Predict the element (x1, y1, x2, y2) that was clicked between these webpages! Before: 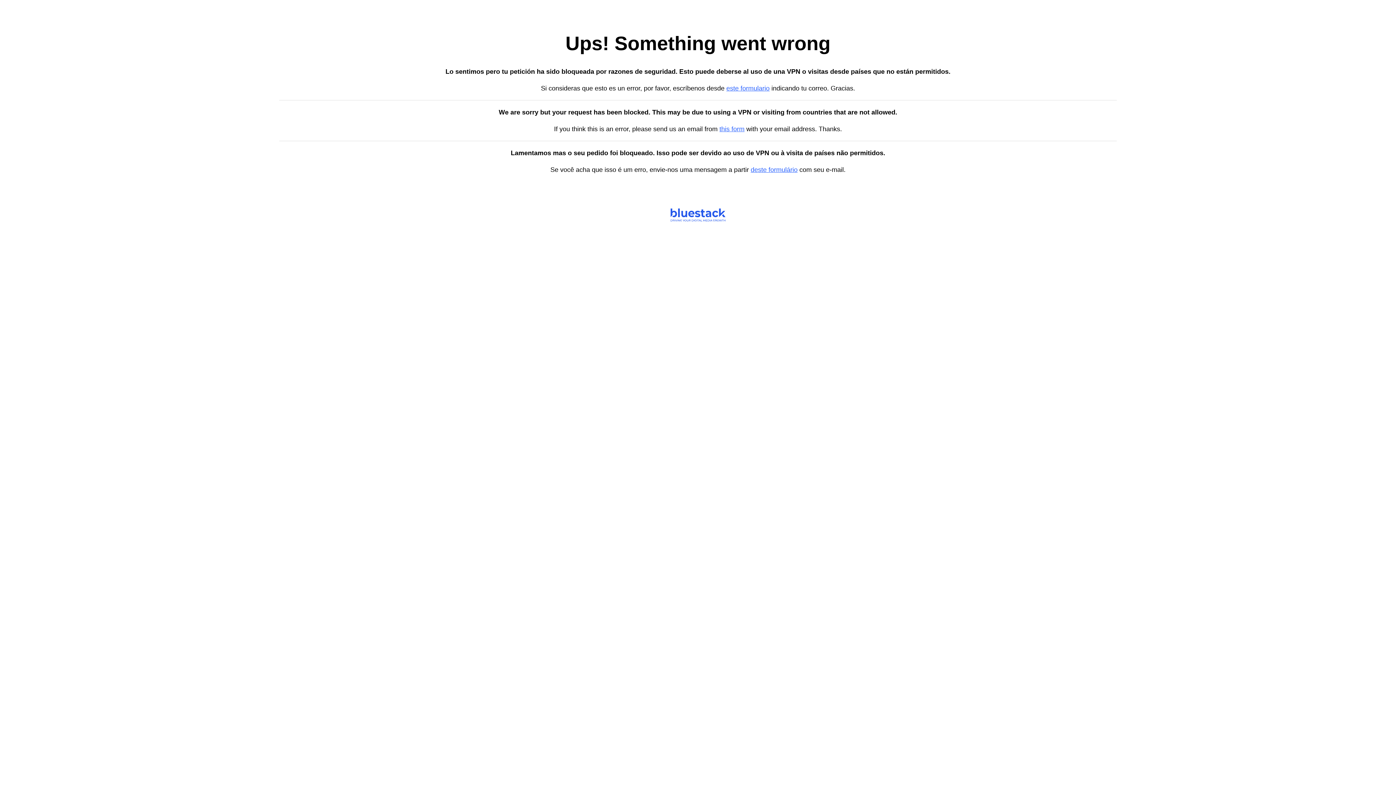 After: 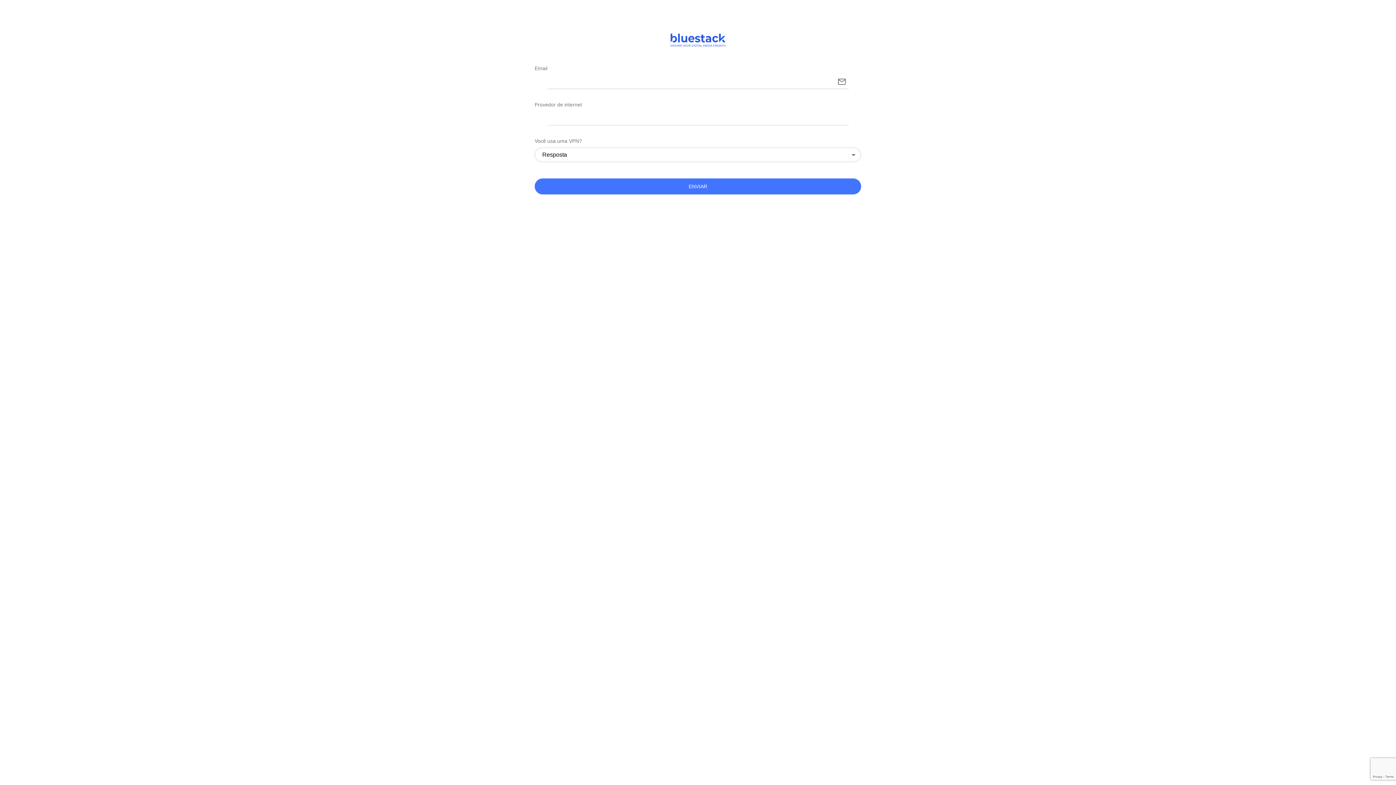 Action: bbox: (750, 166, 797, 173) label: deste formulário